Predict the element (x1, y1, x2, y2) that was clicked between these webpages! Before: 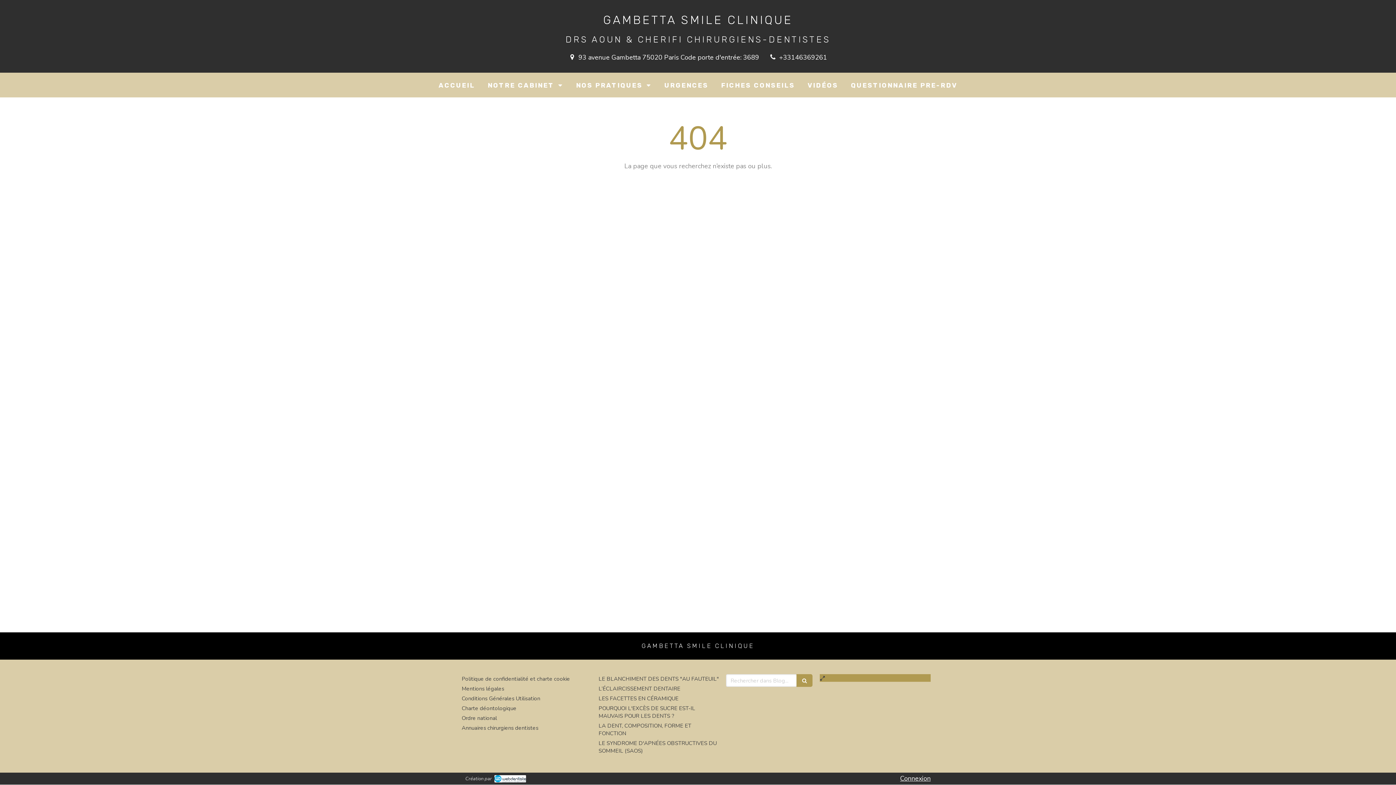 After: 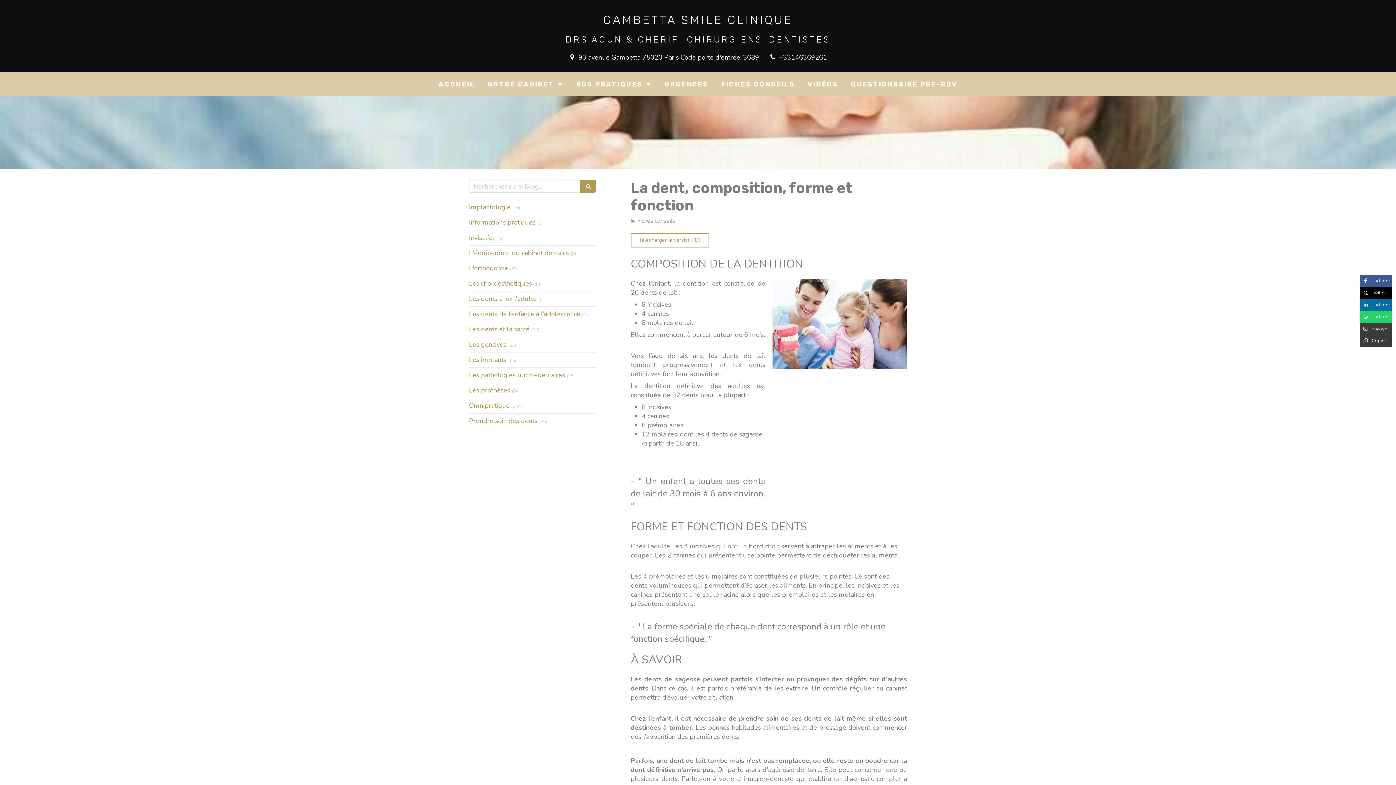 Action: bbox: (598, 722, 719, 737) label: LA DENT, COMPOSITION, FORME ET FONCTION